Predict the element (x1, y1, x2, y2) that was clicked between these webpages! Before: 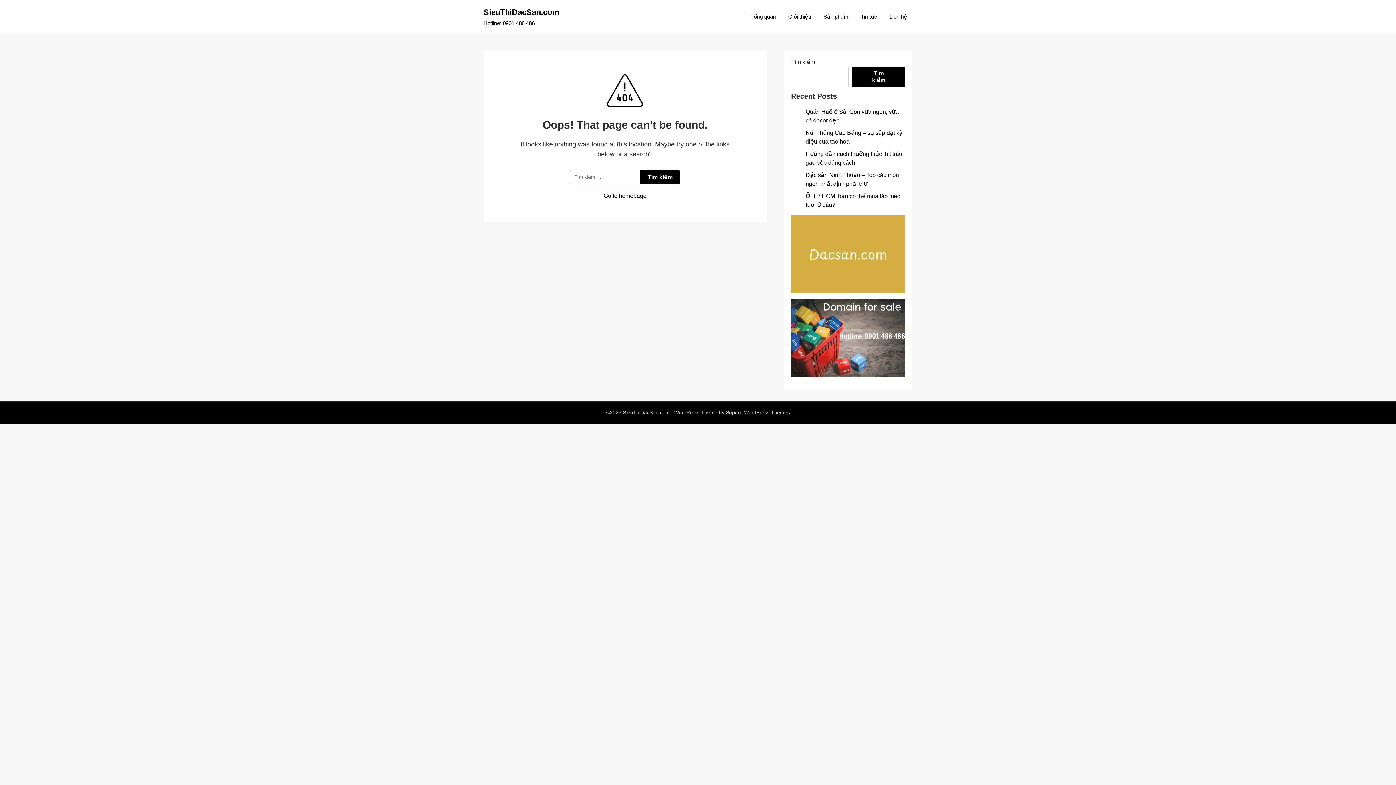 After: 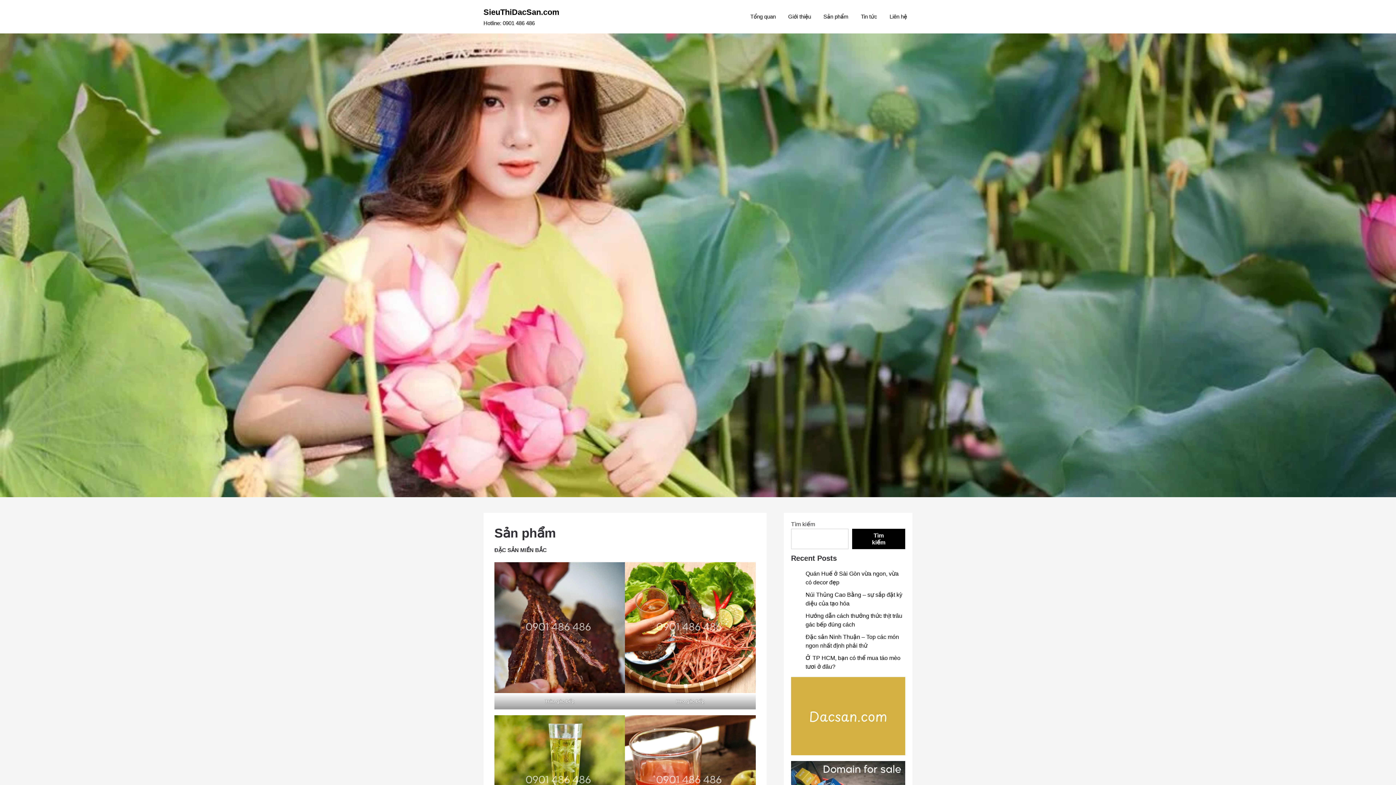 Action: label: SieuThiDacSan.com bbox: (483, 6, 612, 18)